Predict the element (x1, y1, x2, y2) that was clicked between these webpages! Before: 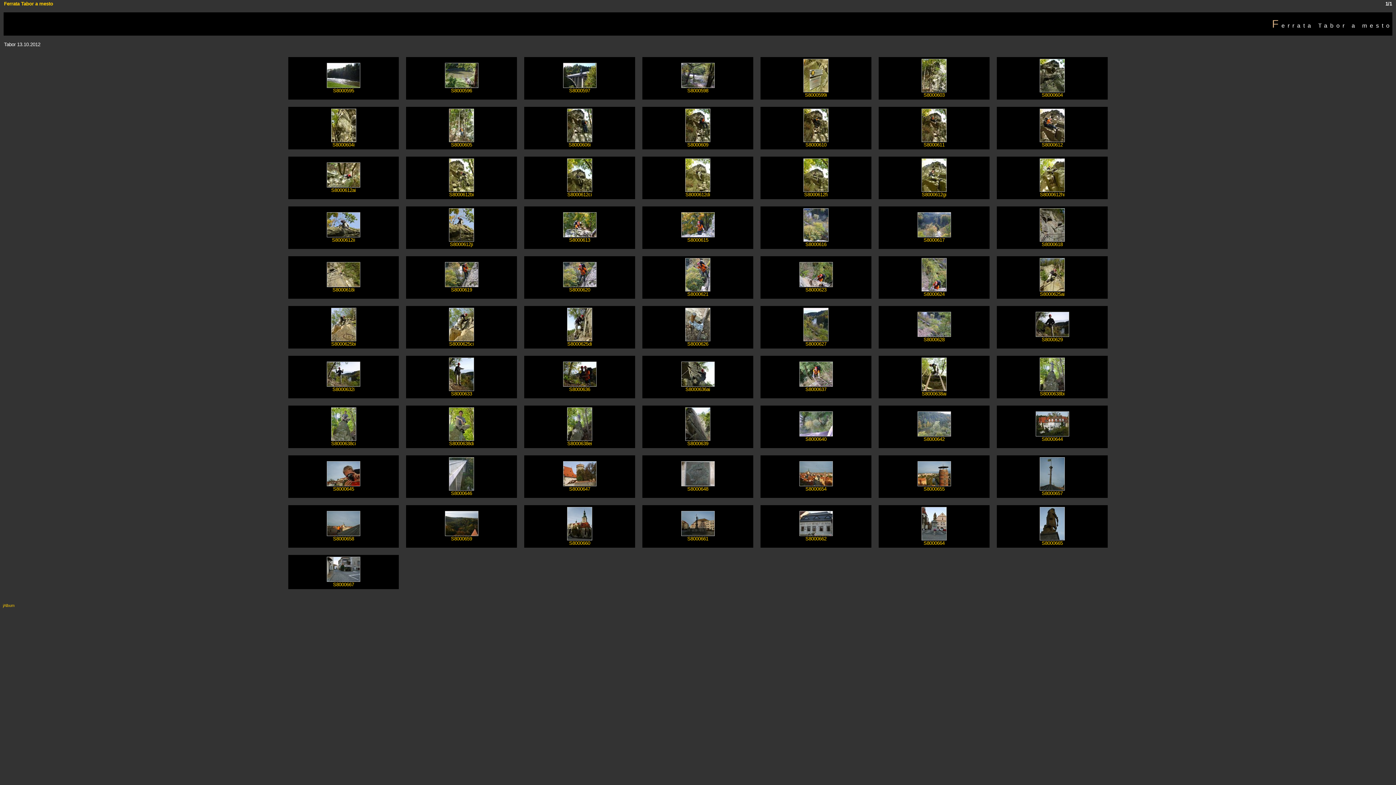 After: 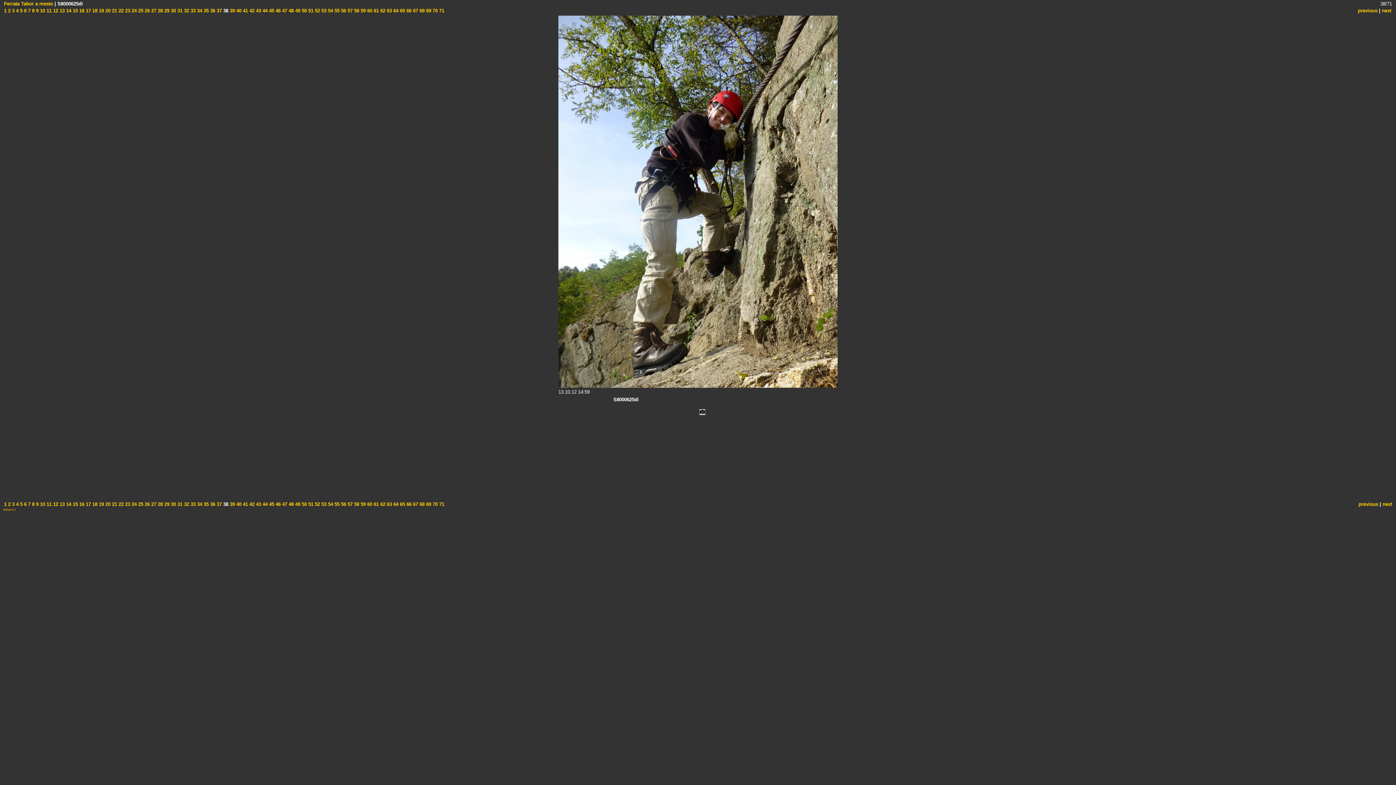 Action: label: 
S8000625di bbox: (567, 336, 592, 346)